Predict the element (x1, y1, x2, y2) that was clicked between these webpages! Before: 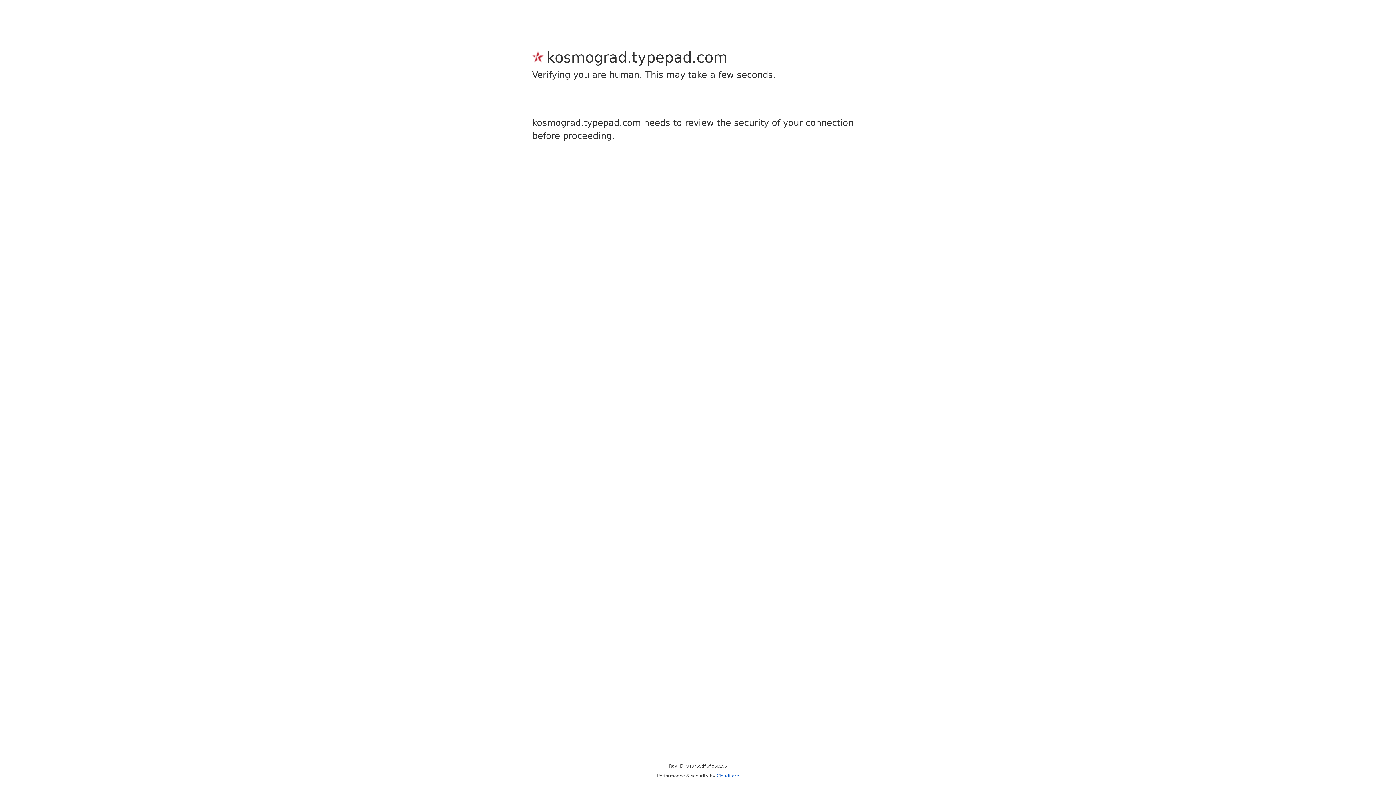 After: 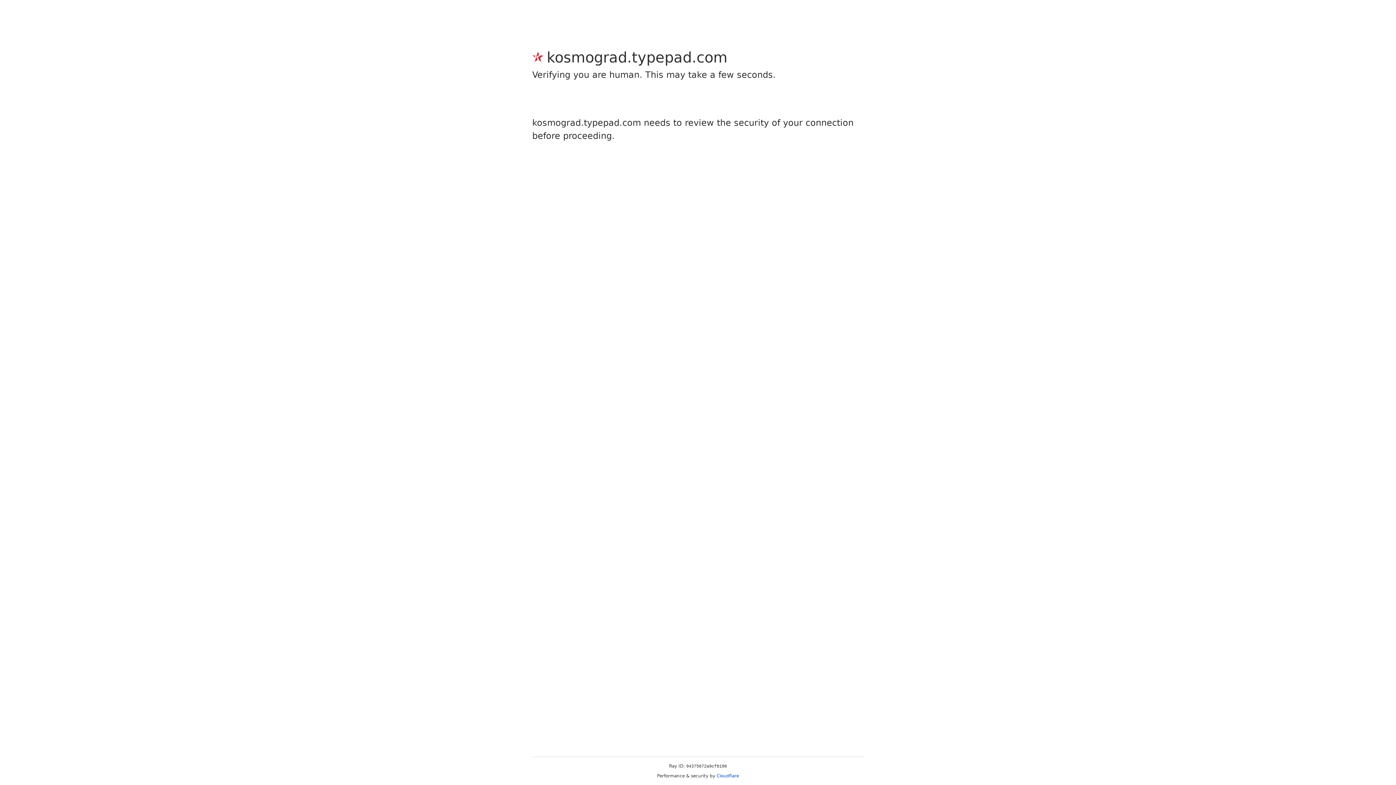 Action: label: Cloudflare bbox: (716, 773, 739, 778)